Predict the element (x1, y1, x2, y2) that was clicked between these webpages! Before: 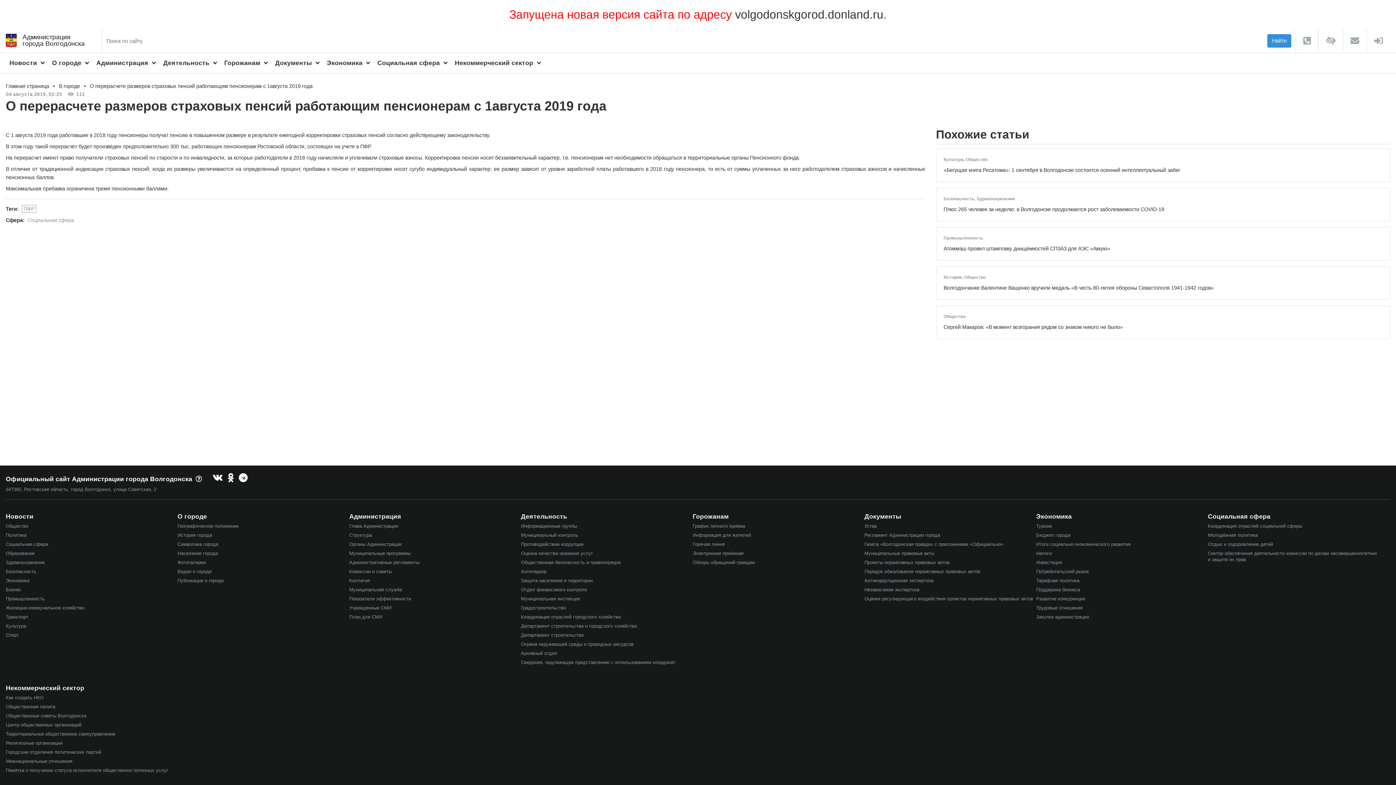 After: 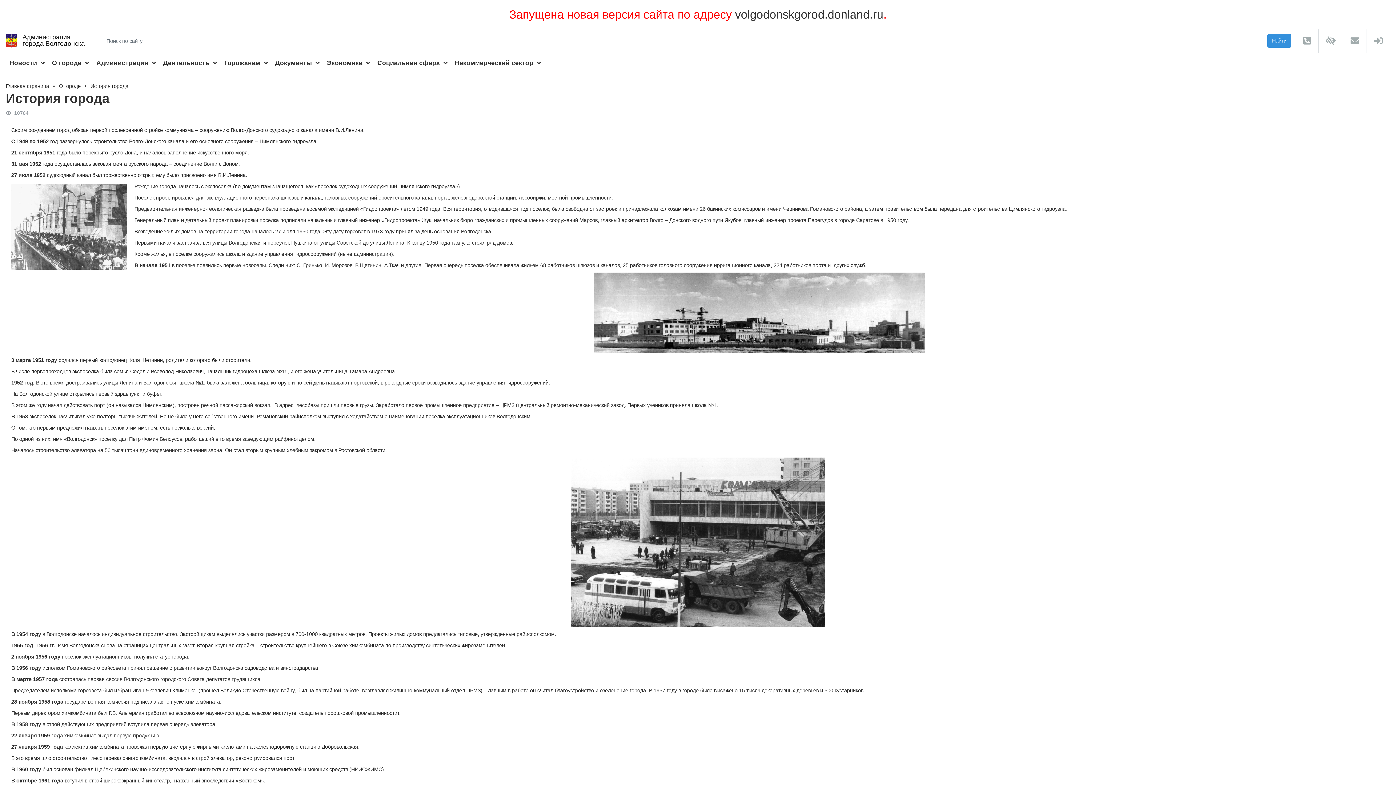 Action: label: История города bbox: (177, 532, 212, 538)